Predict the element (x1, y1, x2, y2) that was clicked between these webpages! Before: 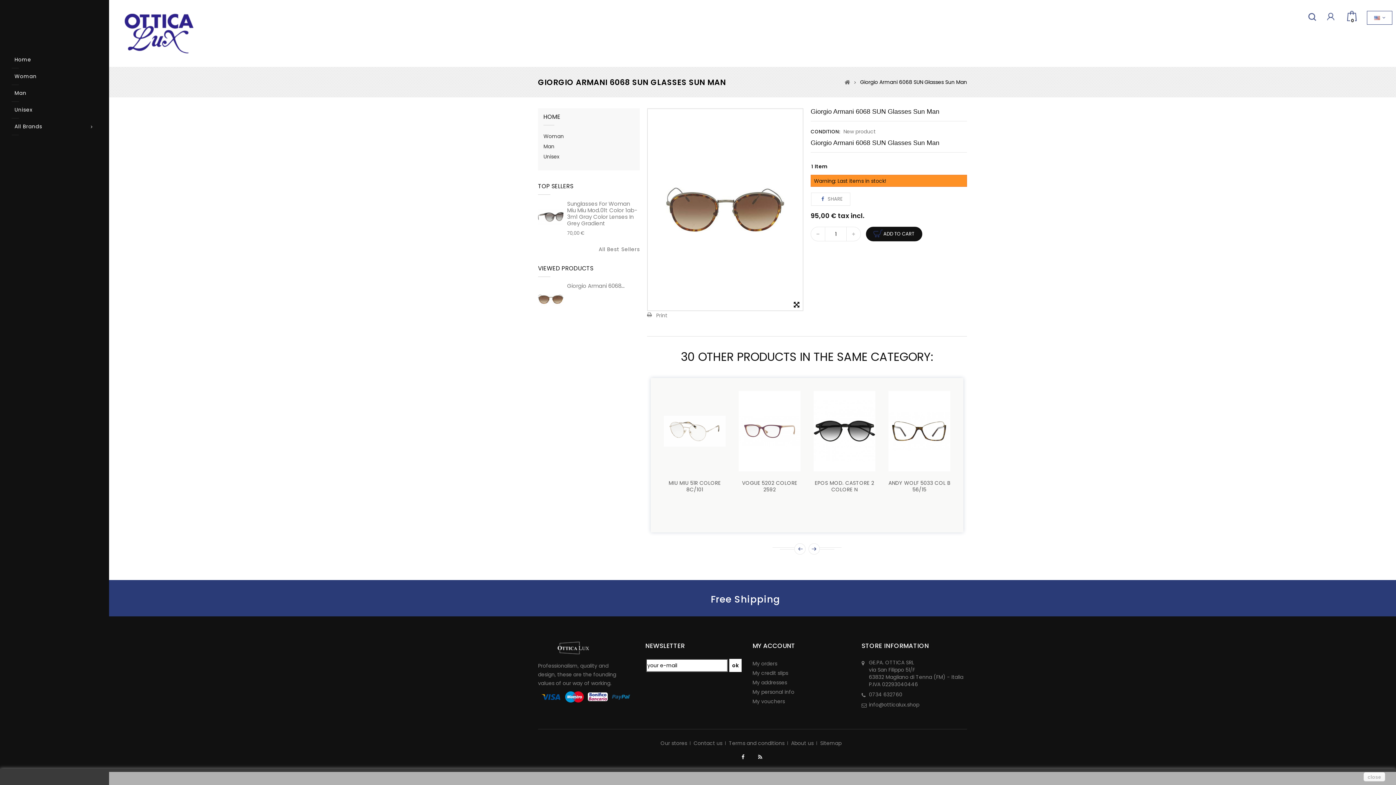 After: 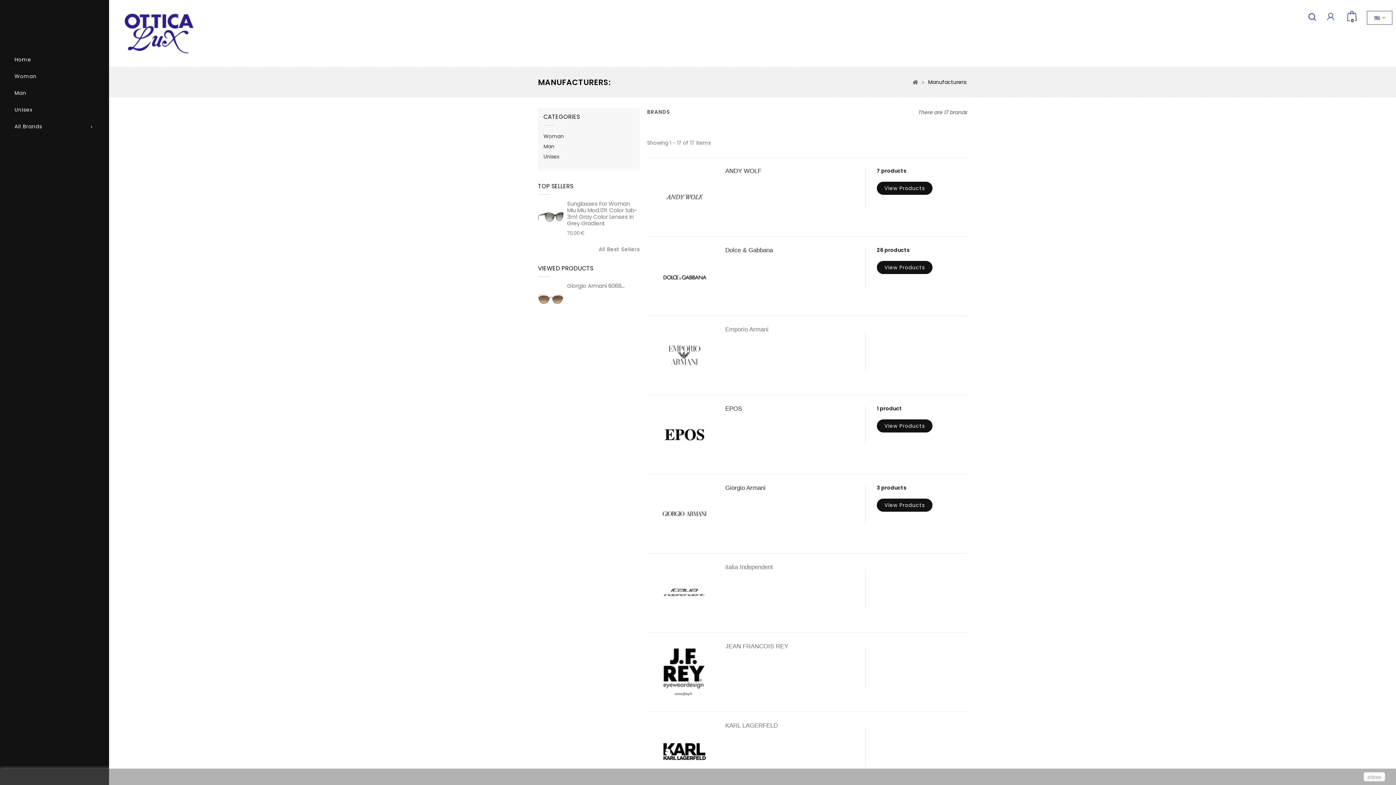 Action: bbox: (7, 118, 101, 134) label: All Brands